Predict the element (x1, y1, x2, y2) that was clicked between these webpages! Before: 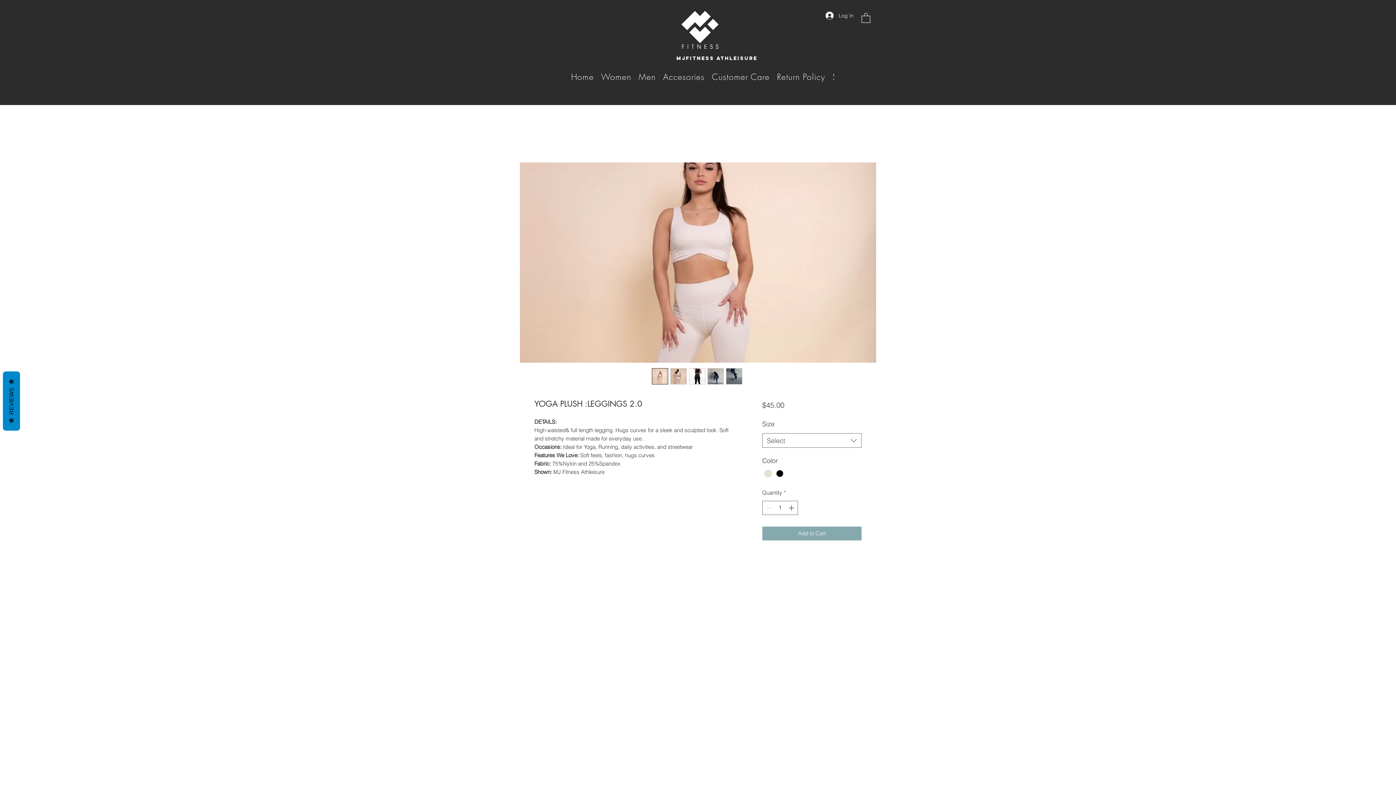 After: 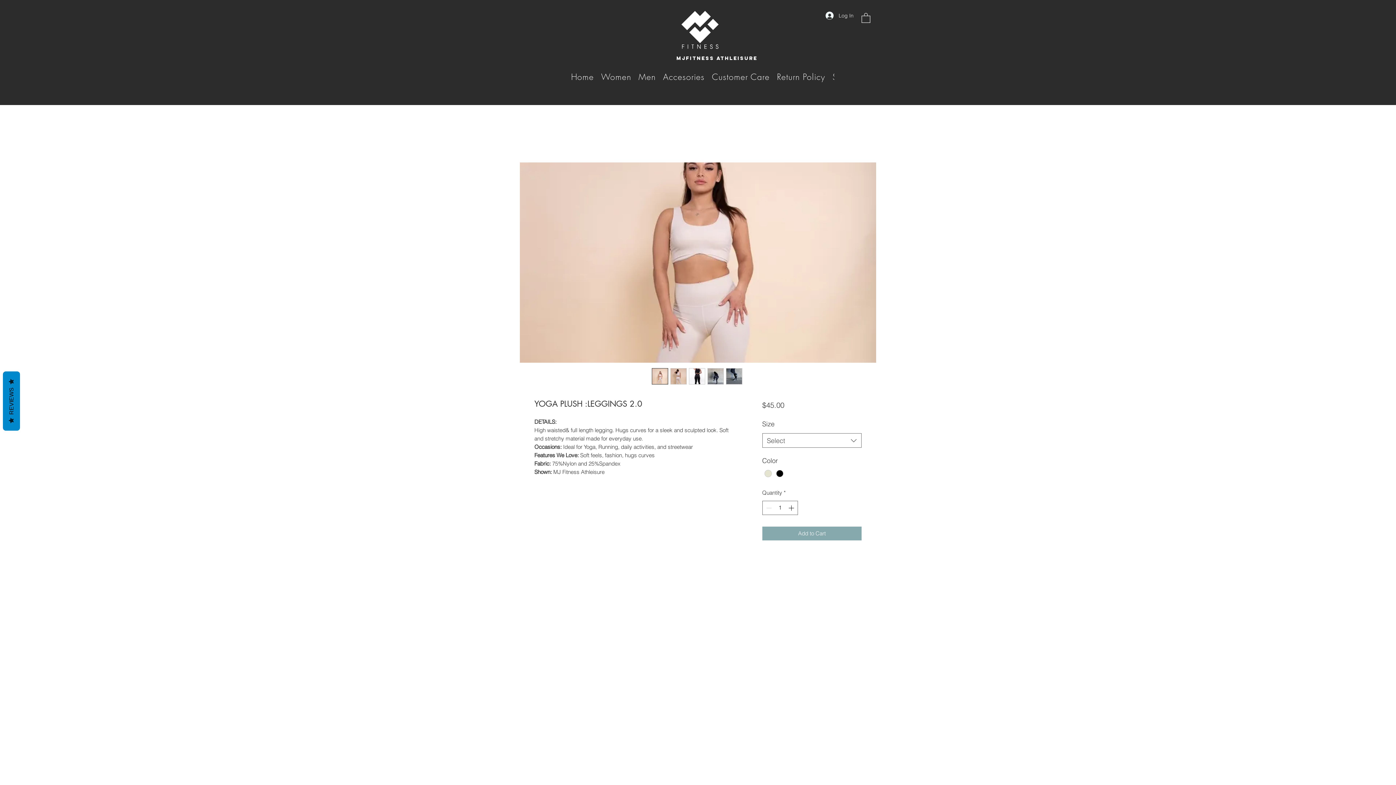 Action: bbox: (670, 368, 686, 384)